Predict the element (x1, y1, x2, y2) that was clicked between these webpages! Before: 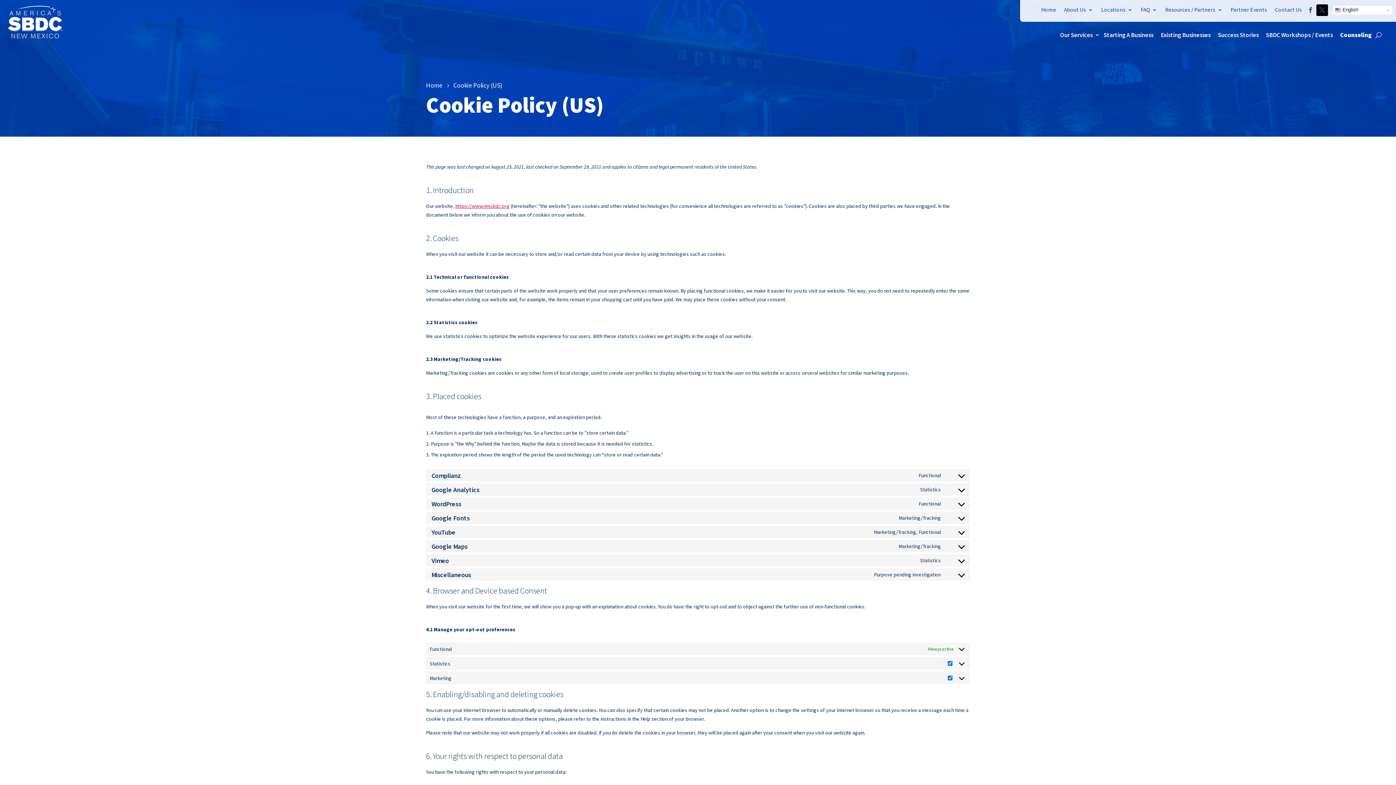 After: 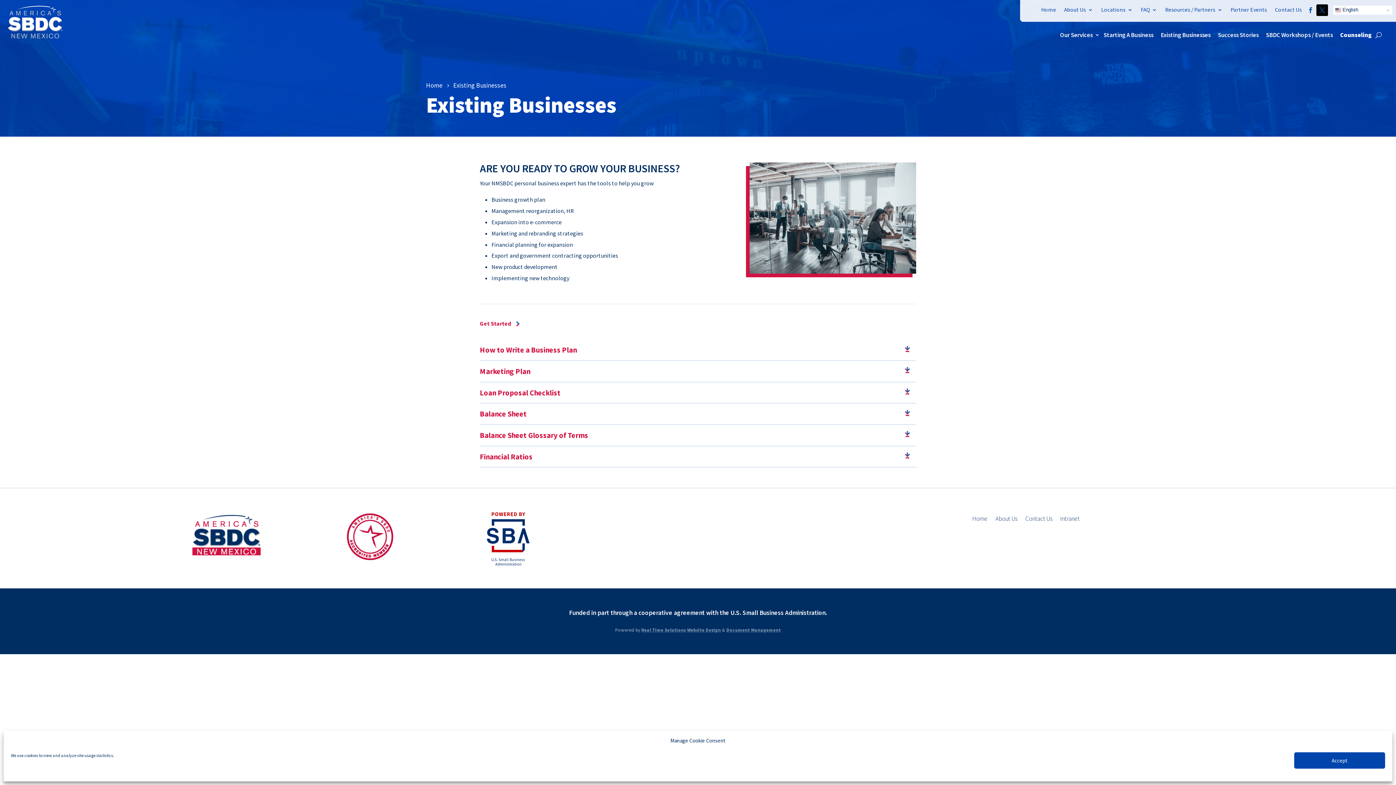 Action: bbox: (1157, 32, 1214, 37) label: Existing Businesses